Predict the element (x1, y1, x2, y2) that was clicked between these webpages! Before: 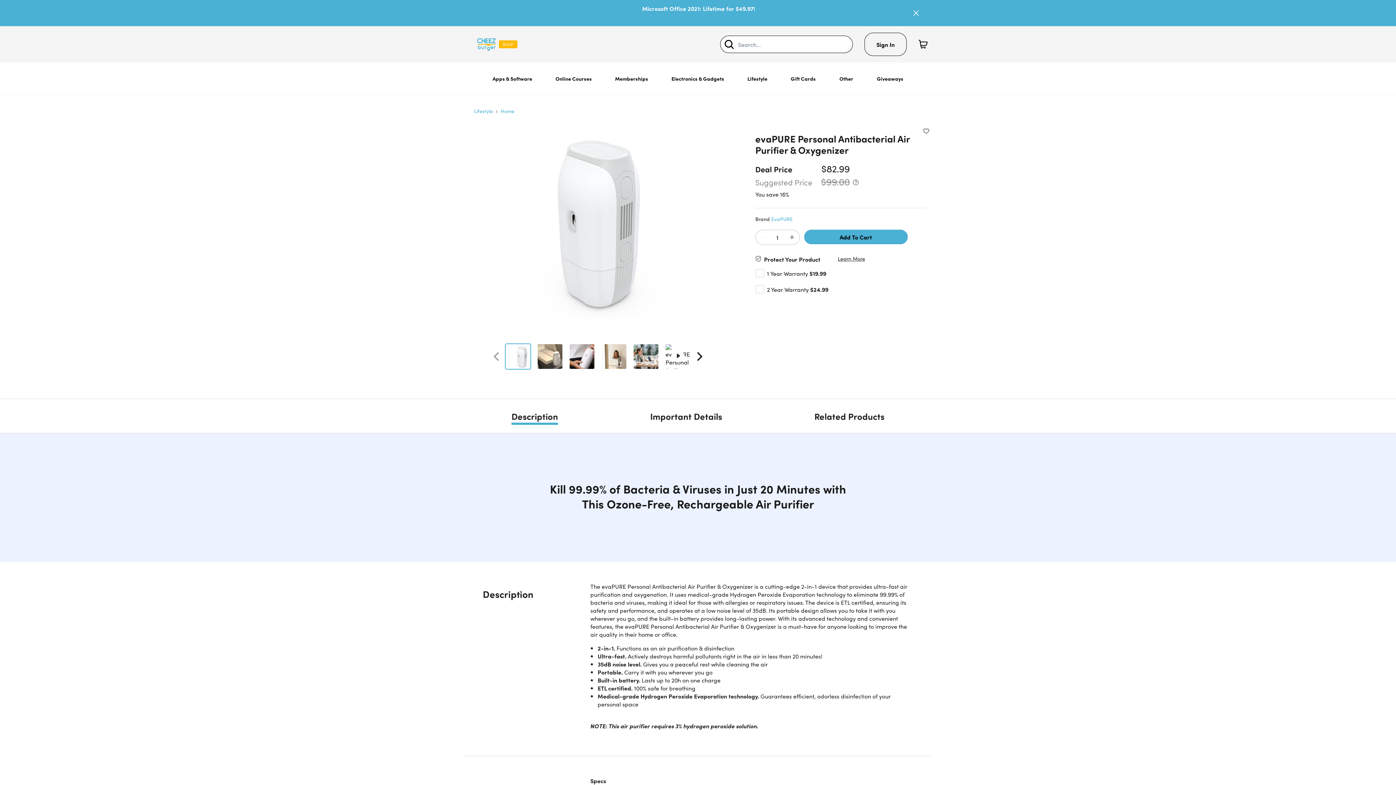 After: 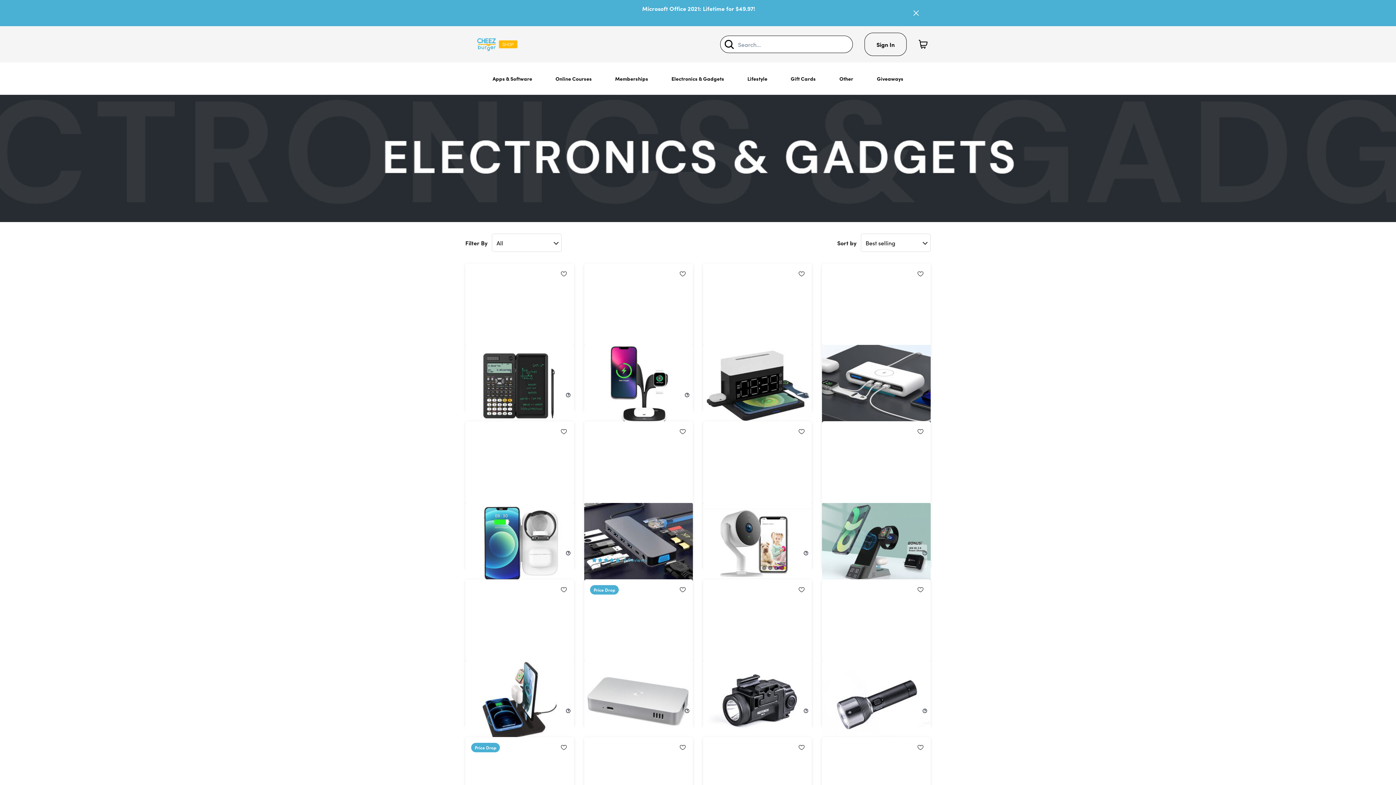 Action: bbox: (665, 62, 730, 94) label: Electronics & Gadgets